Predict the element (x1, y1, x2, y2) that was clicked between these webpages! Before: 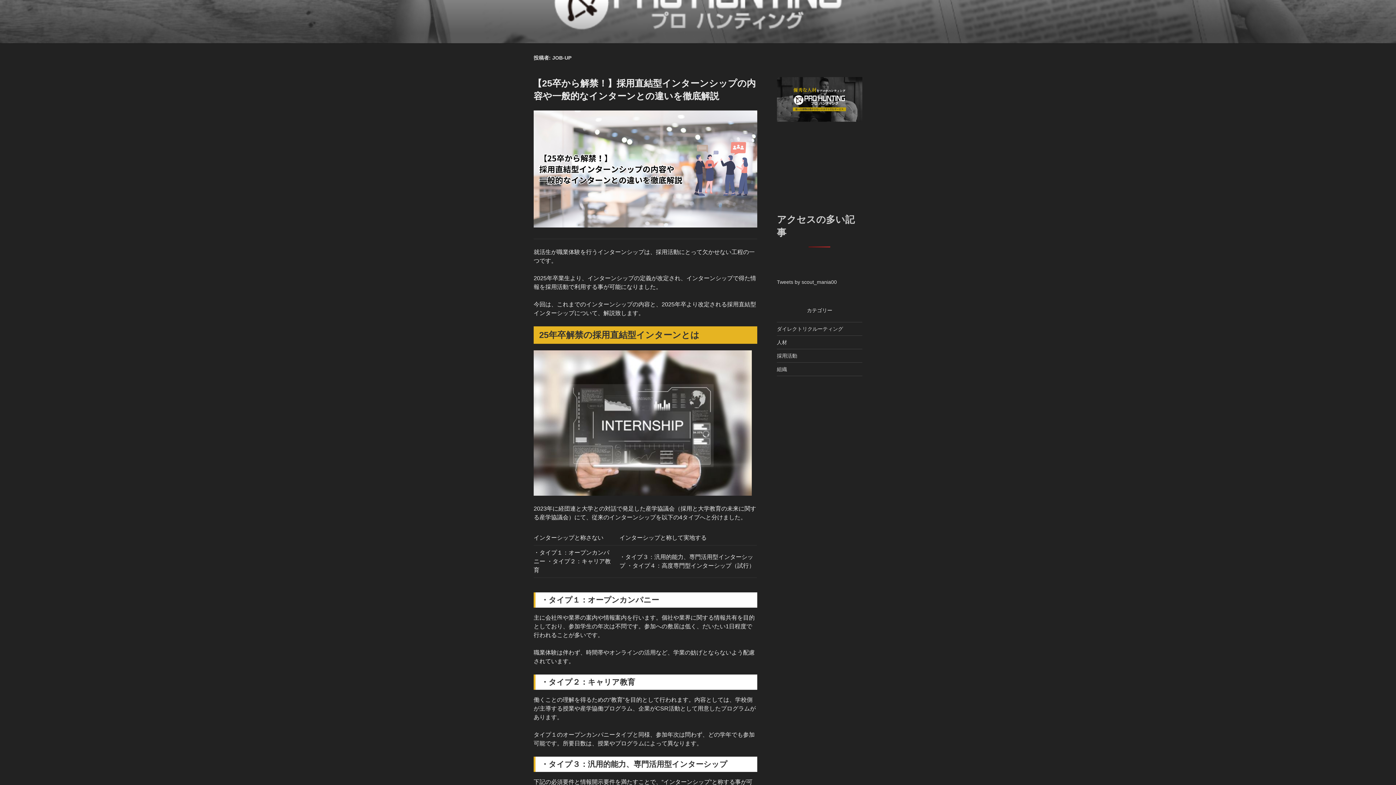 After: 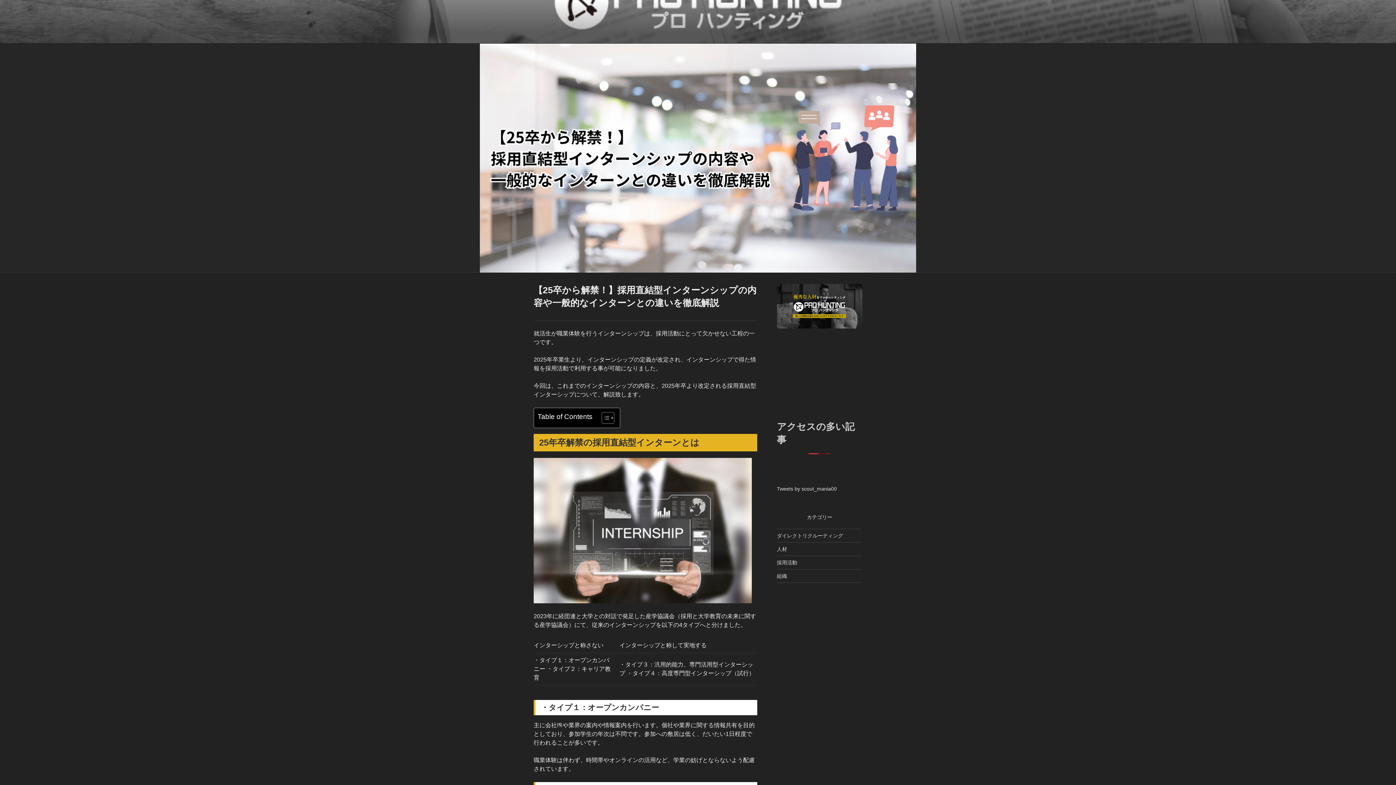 Action: bbox: (533, 222, 757, 228)